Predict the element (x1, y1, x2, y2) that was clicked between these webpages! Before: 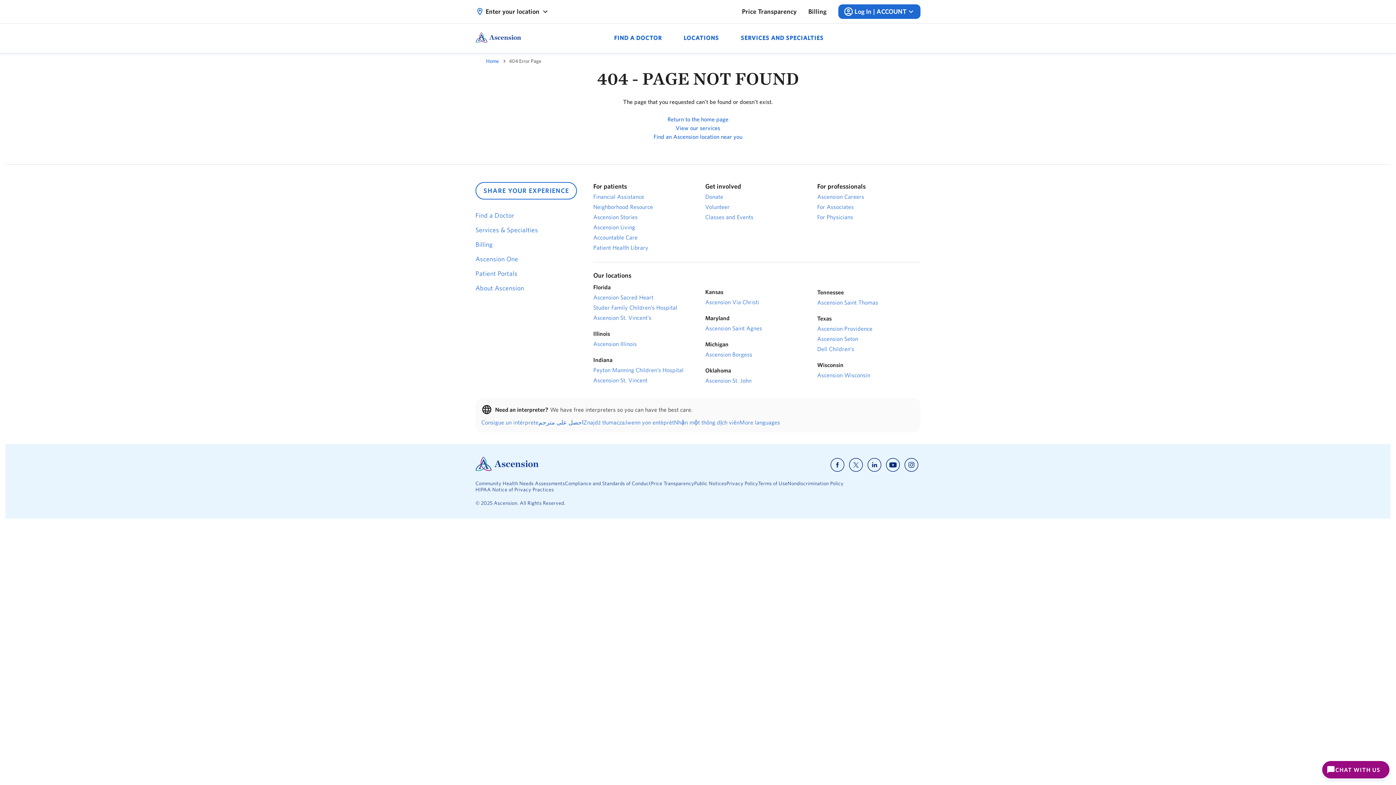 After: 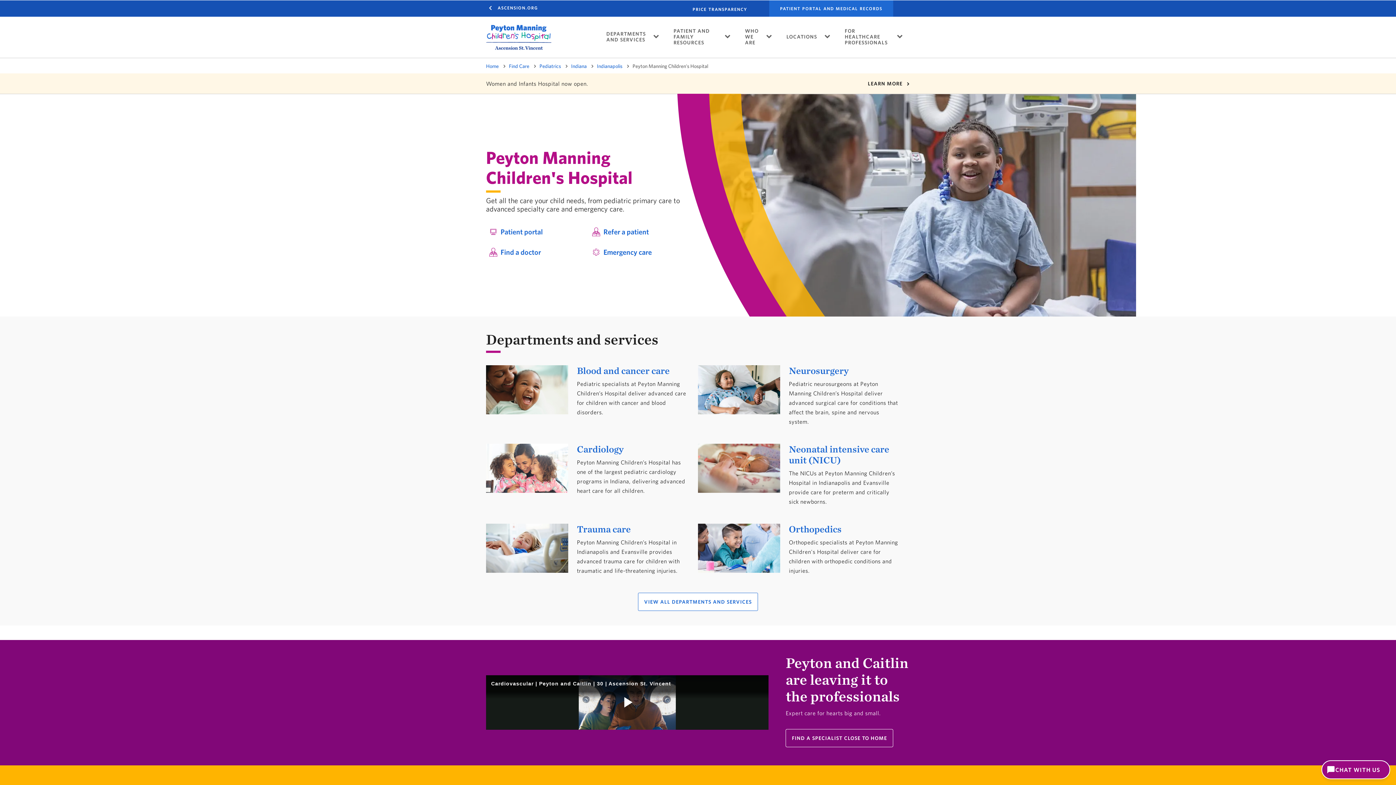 Action: label: Peyton Manning Children’s Hospital bbox: (593, 365, 696, 374)